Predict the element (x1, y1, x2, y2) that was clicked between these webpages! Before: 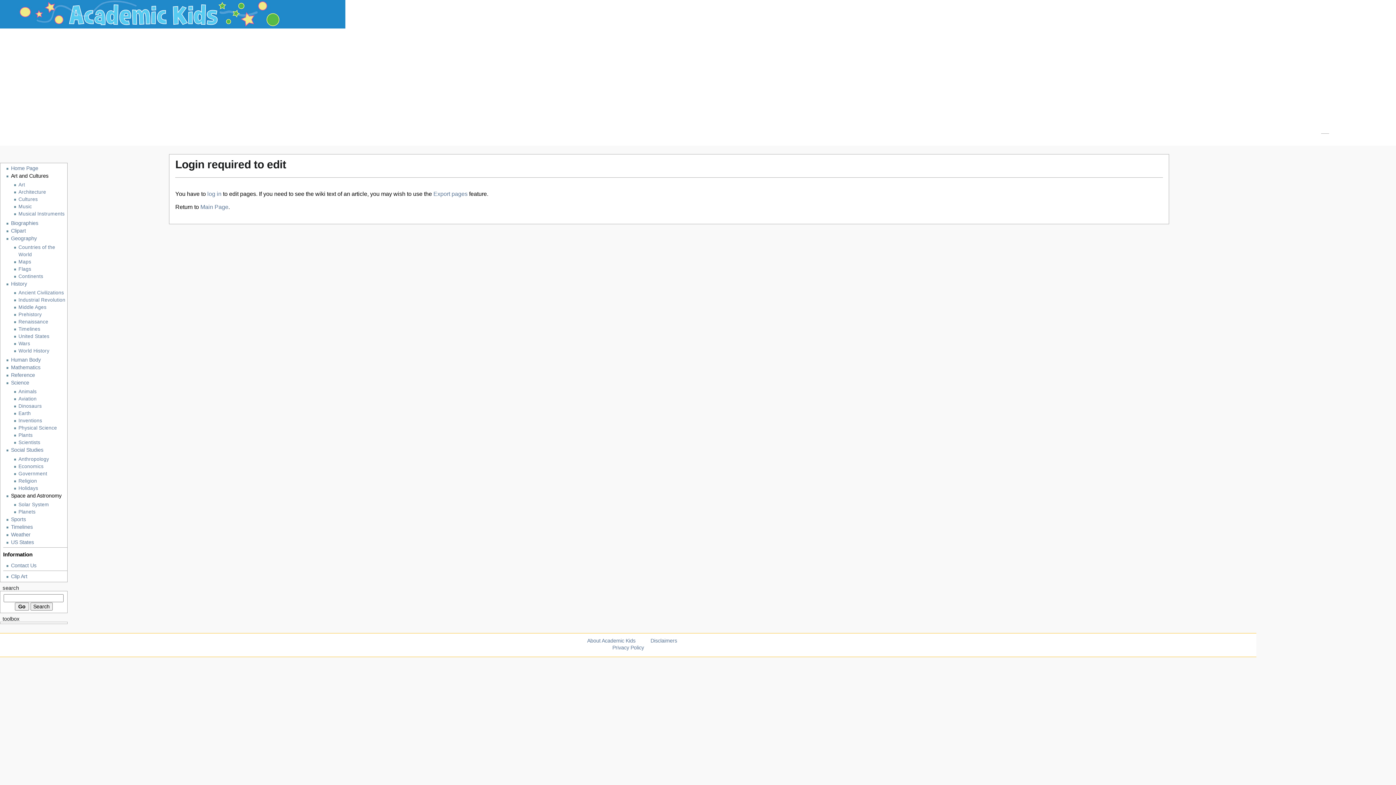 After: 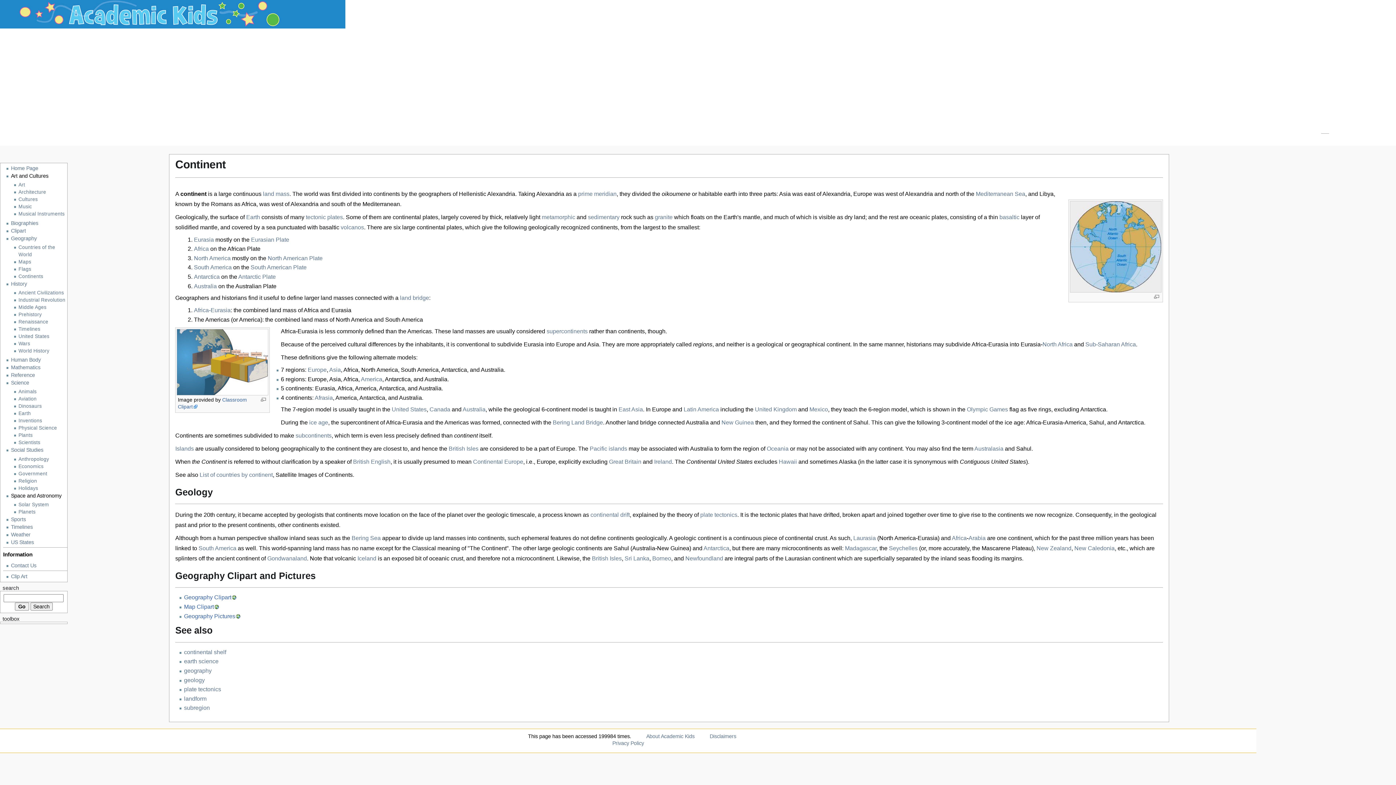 Action: bbox: (18, 273, 67, 280) label: Continents